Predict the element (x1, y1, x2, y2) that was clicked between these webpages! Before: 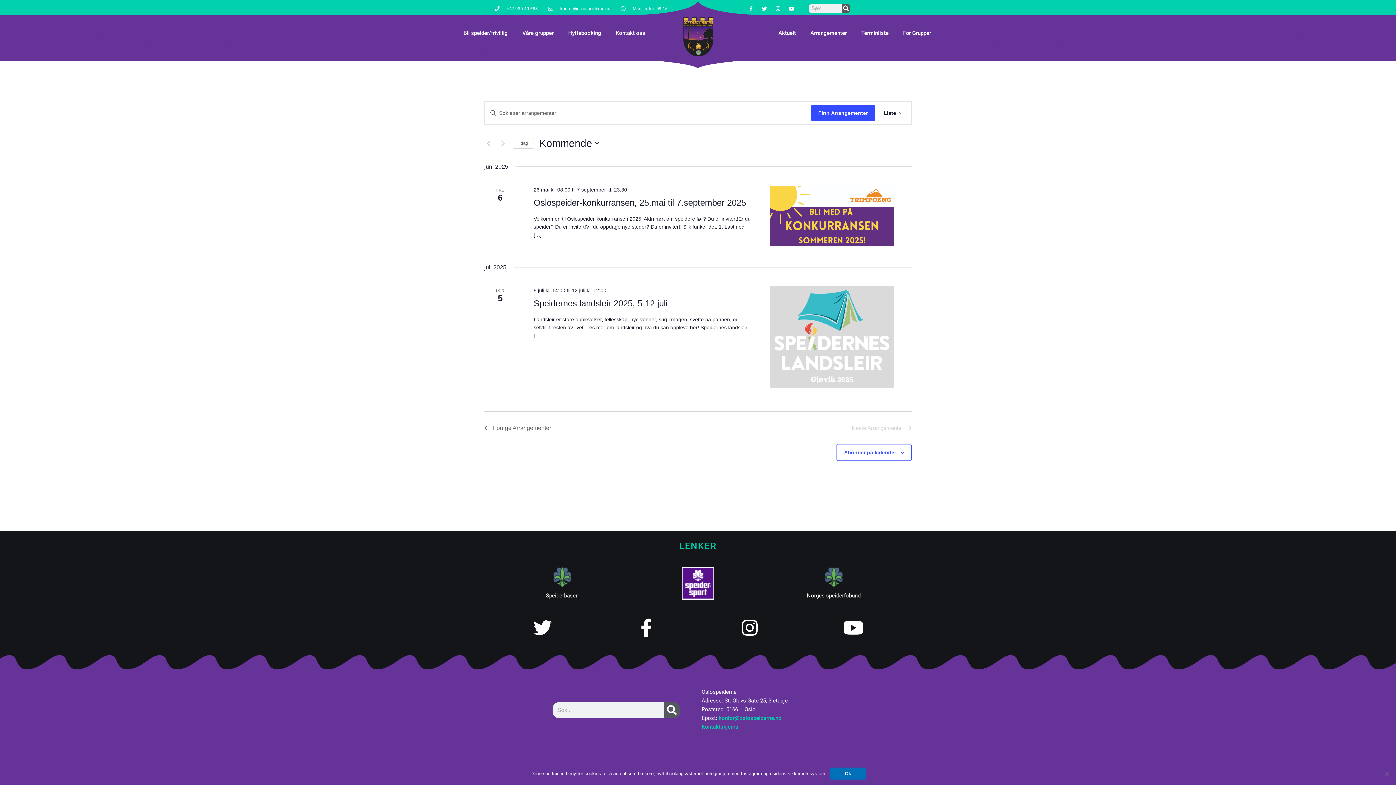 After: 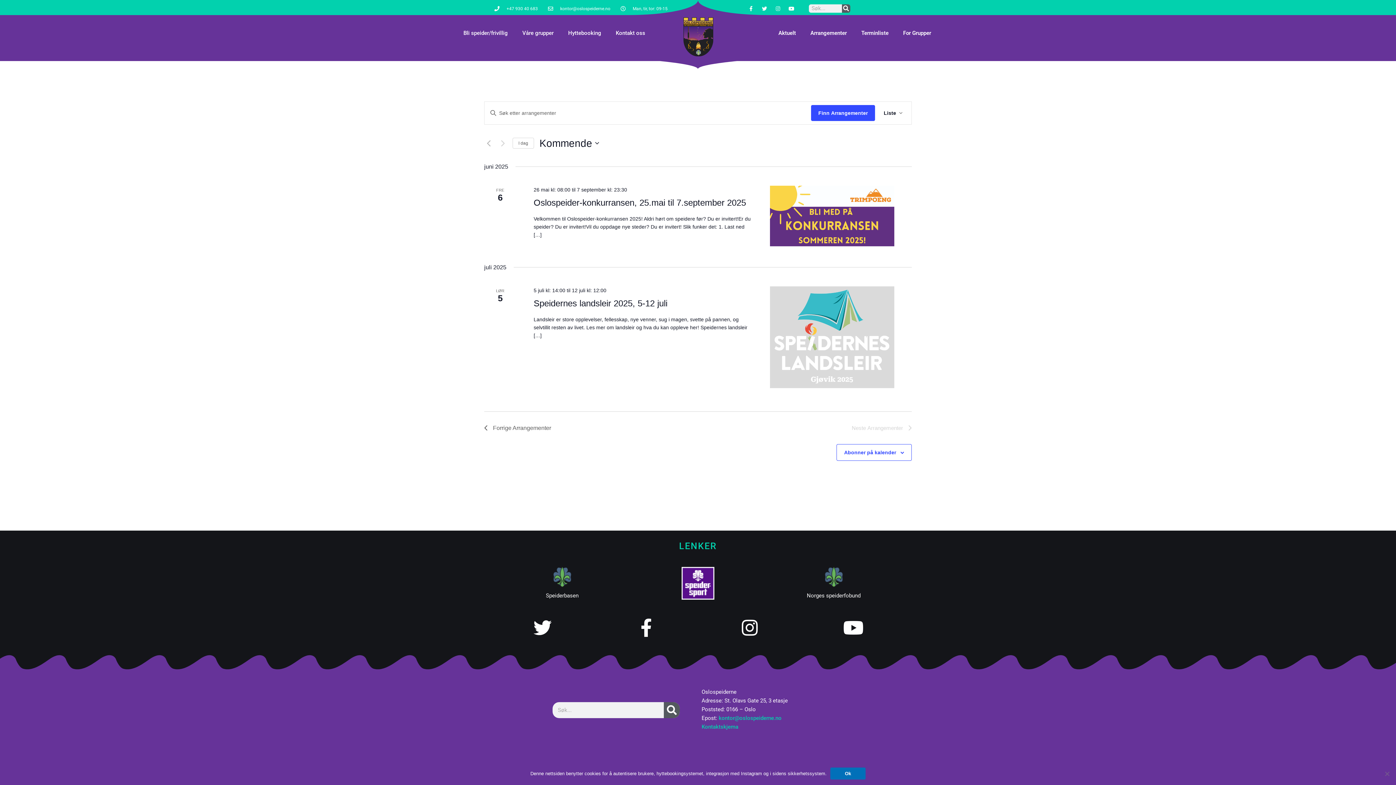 Action: label: Instagram bbox: (773, 3, 783, 13)